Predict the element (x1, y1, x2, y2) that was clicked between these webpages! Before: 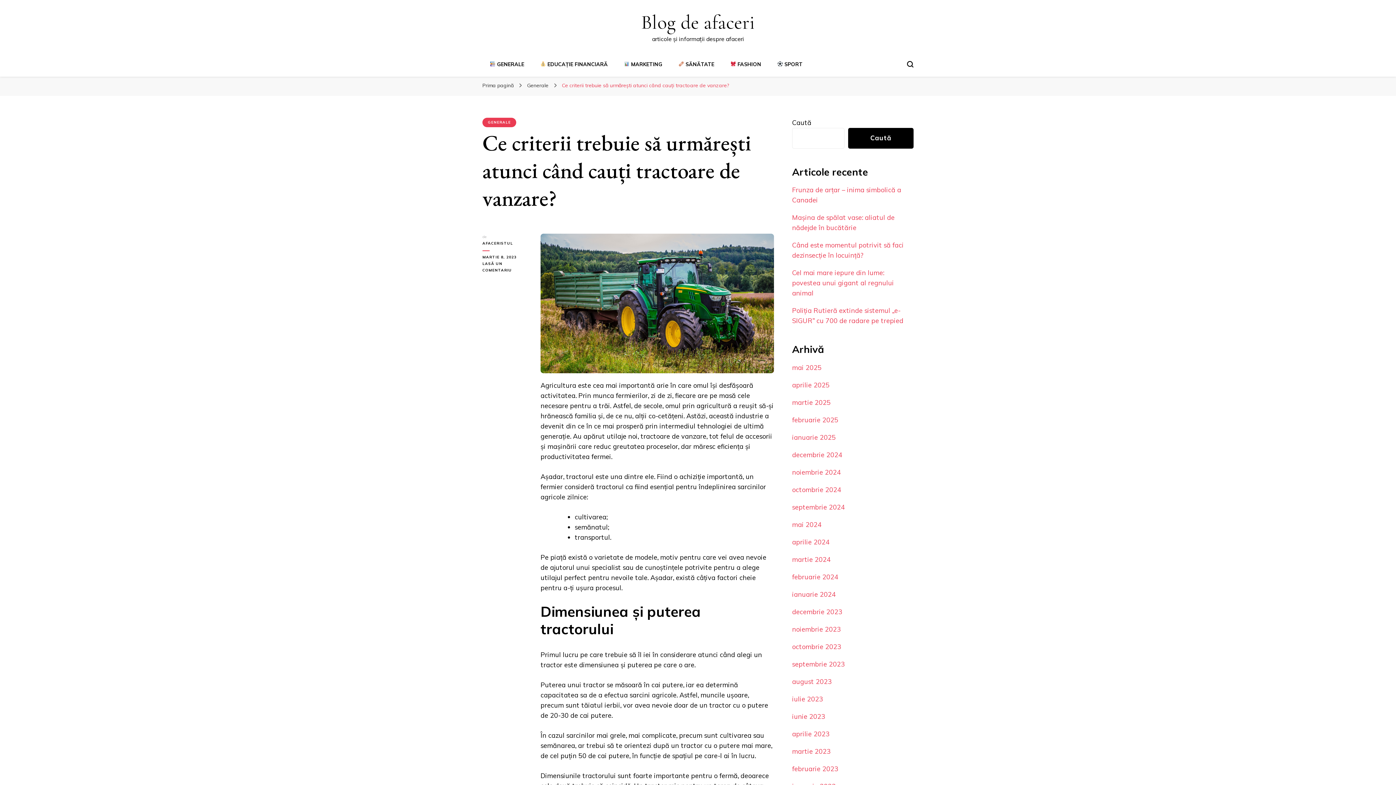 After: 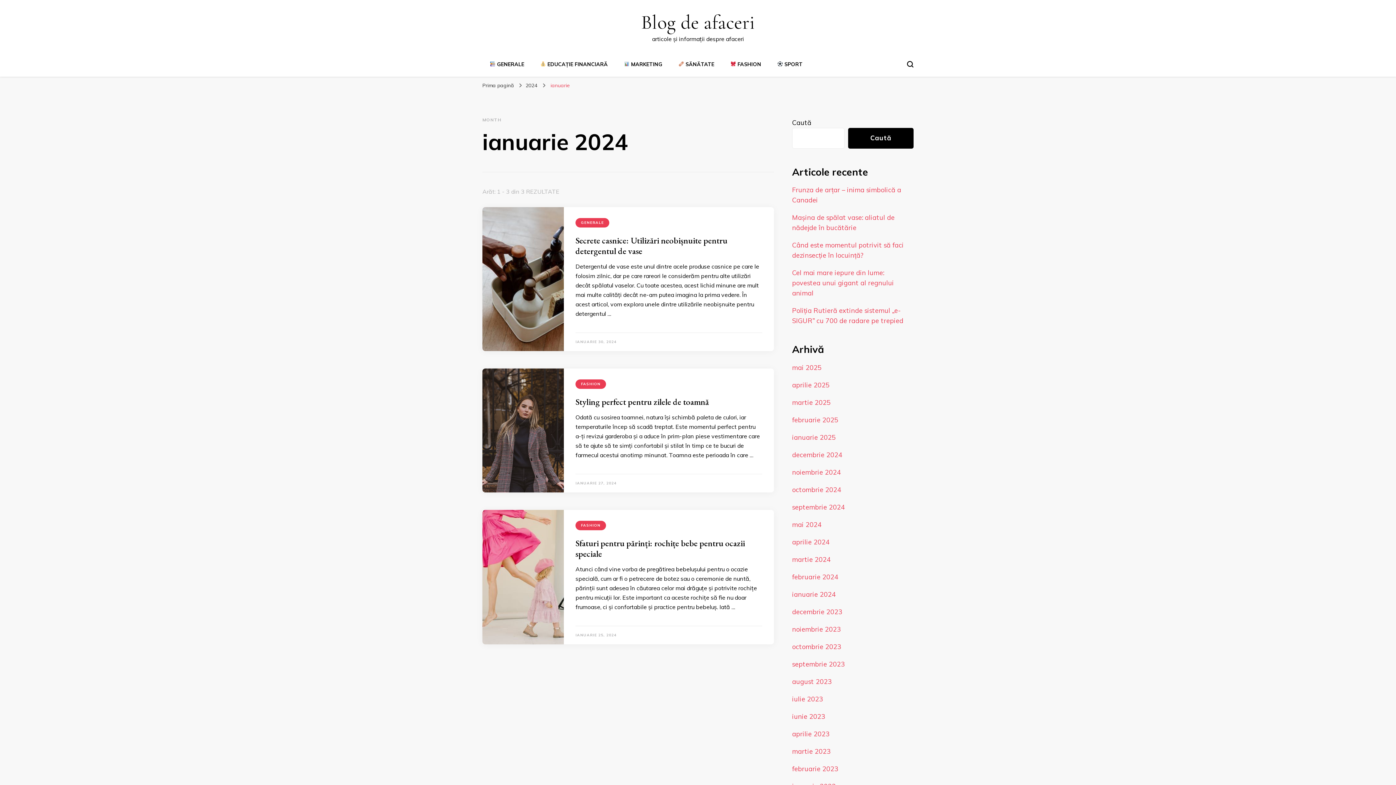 Action: label: ianuarie 2024 bbox: (792, 590, 835, 598)